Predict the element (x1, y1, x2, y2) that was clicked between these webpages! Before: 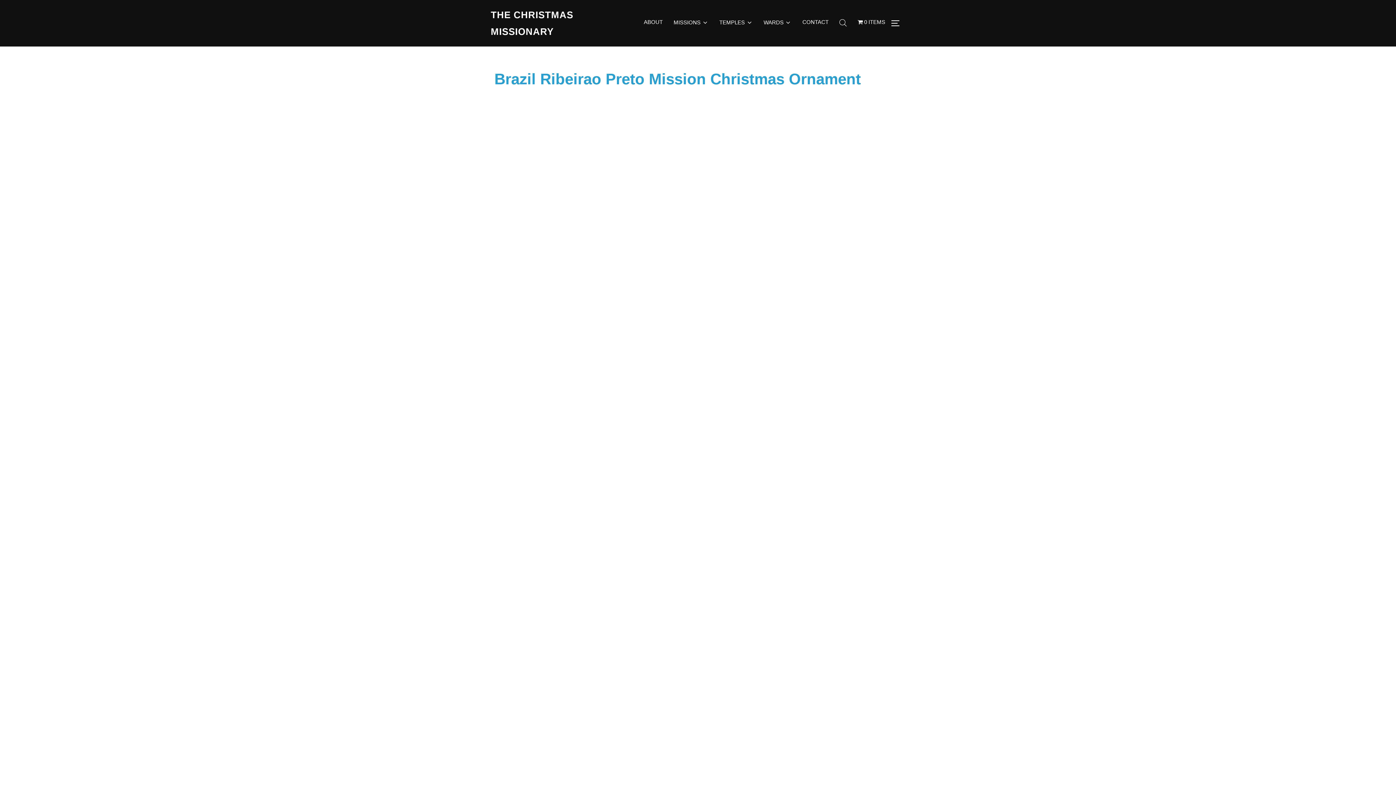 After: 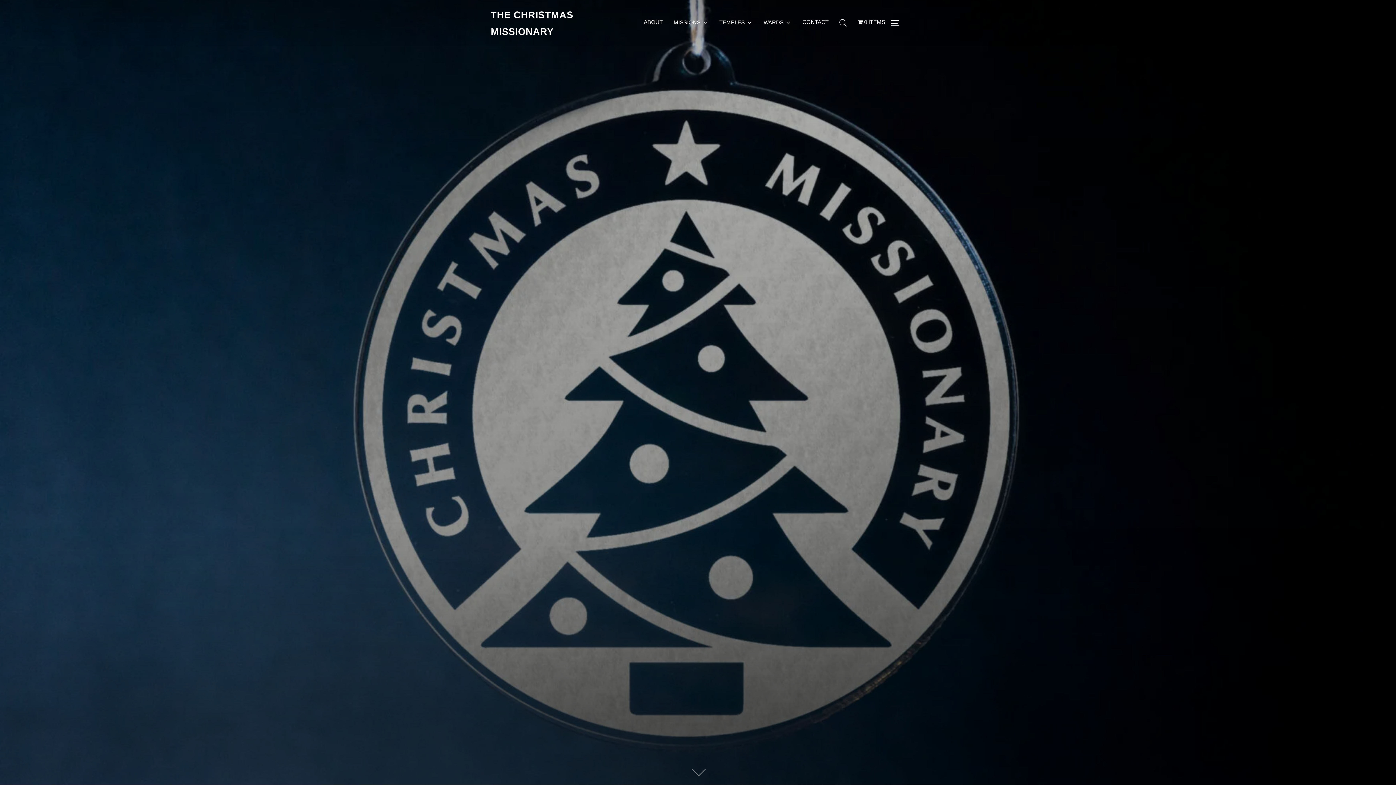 Action: bbox: (490, 6, 618, 40) label: THE CHRISTMAS MISSIONARY